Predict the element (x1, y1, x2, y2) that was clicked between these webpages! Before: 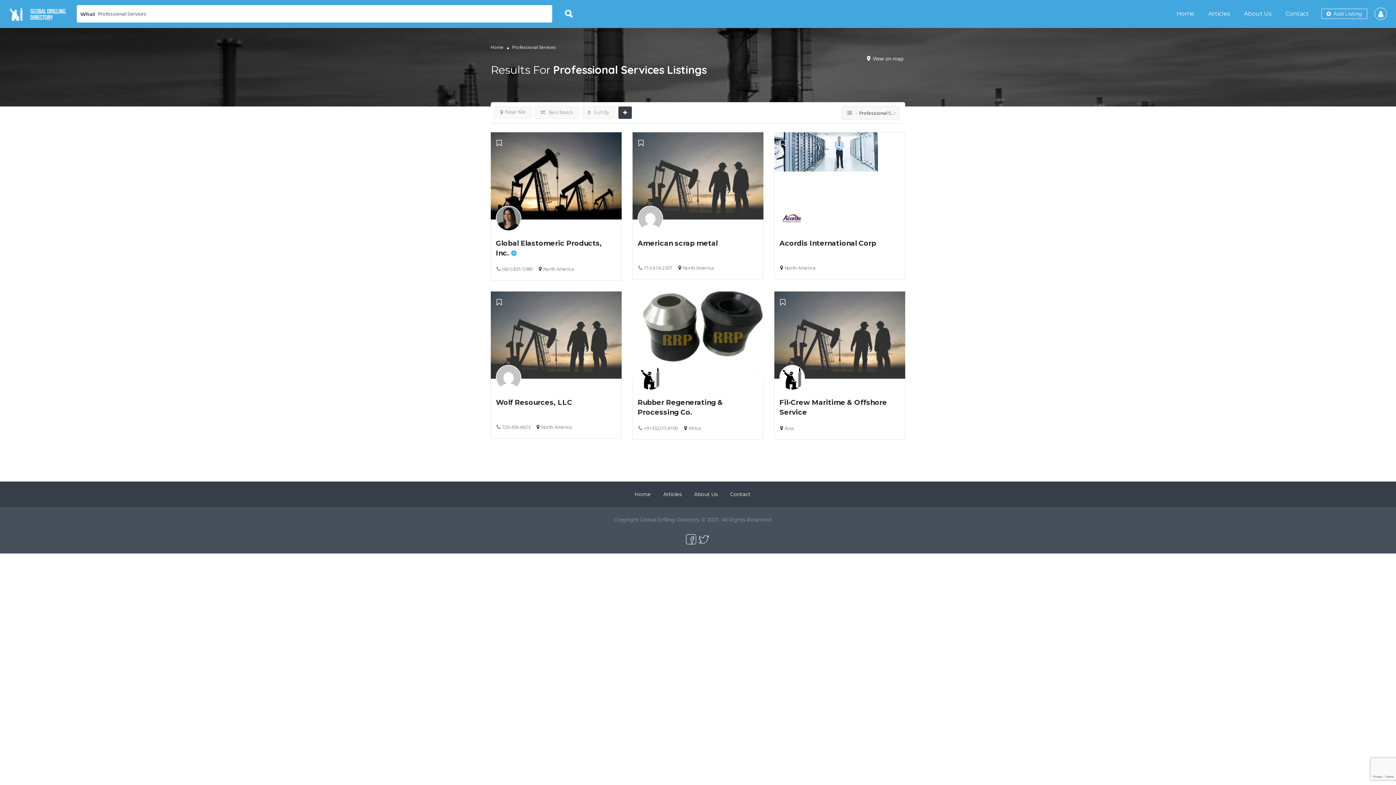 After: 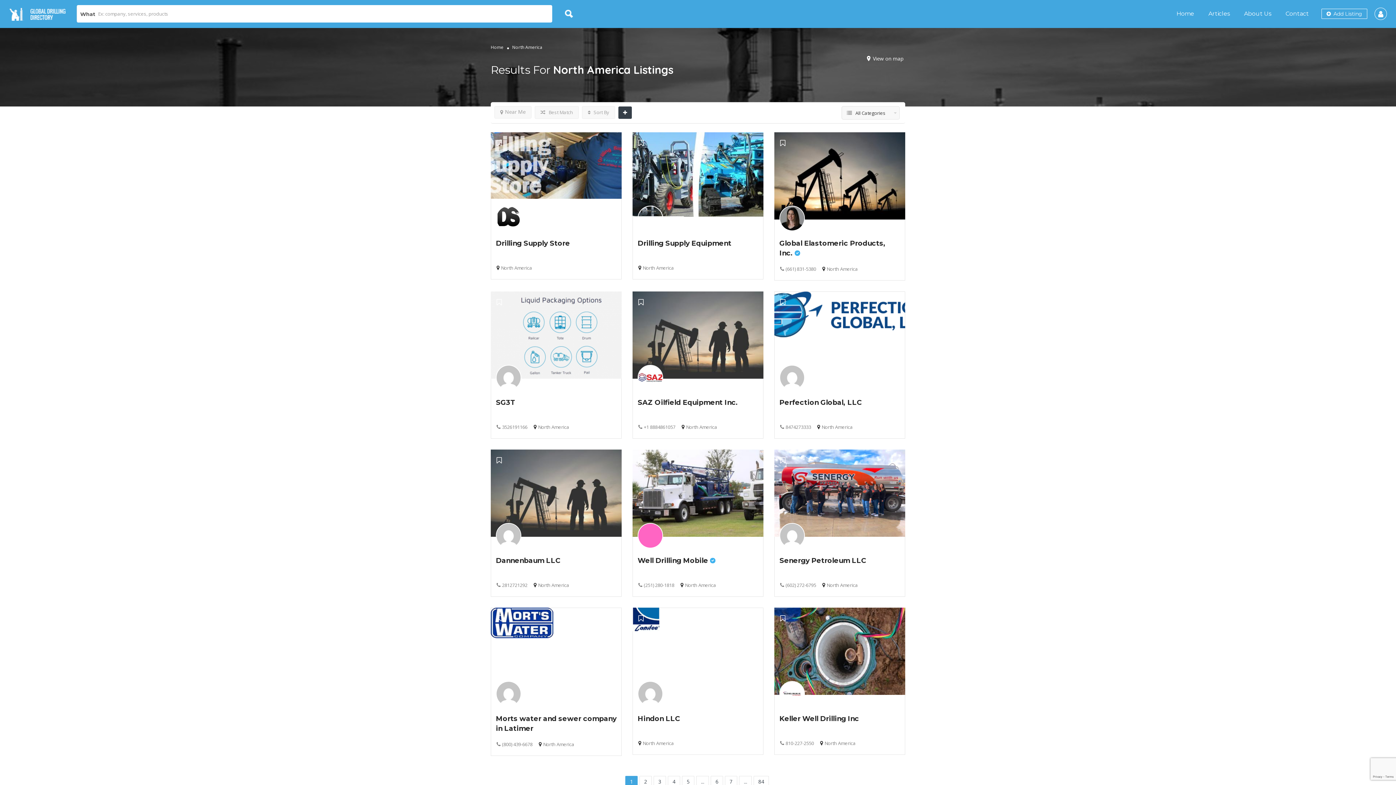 Action: label: North America bbox: (543, 265, 574, 272)